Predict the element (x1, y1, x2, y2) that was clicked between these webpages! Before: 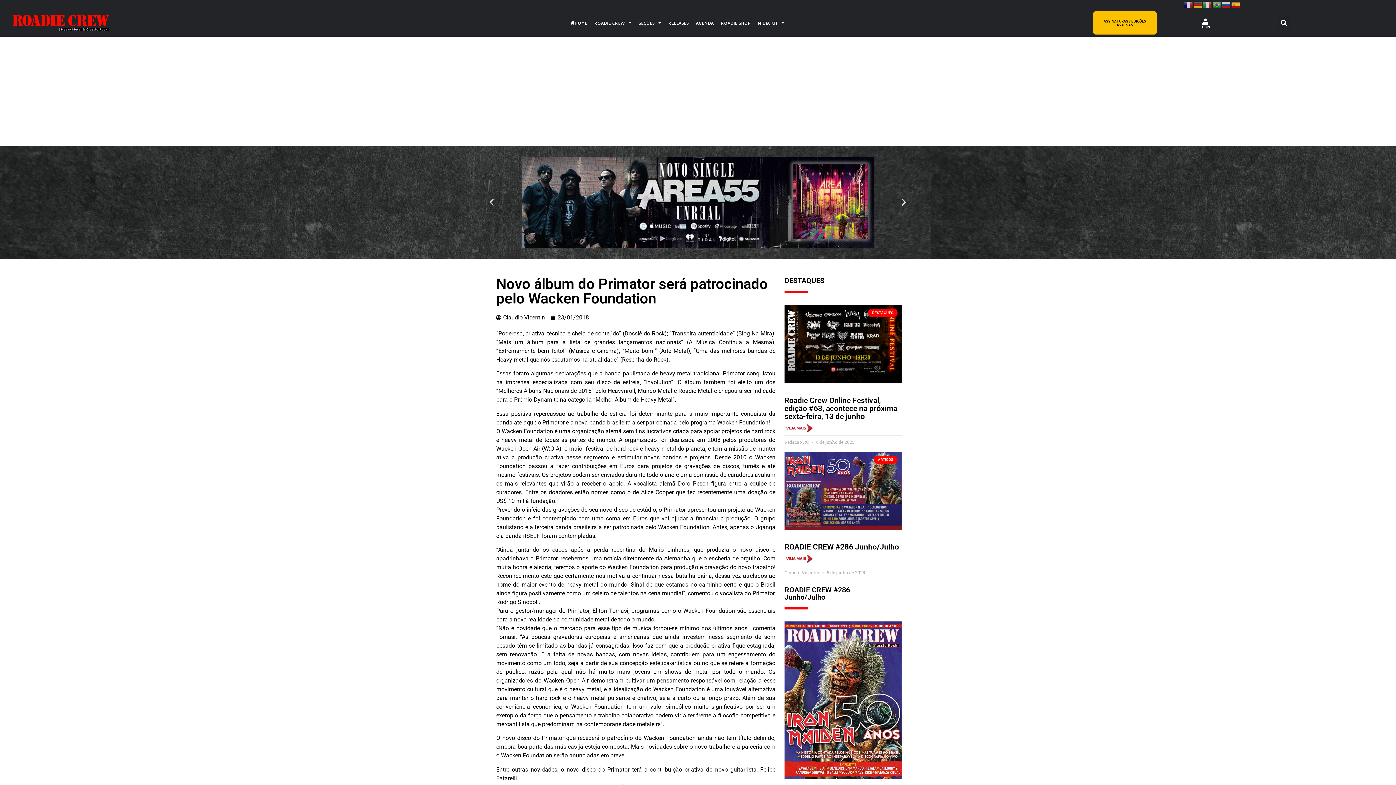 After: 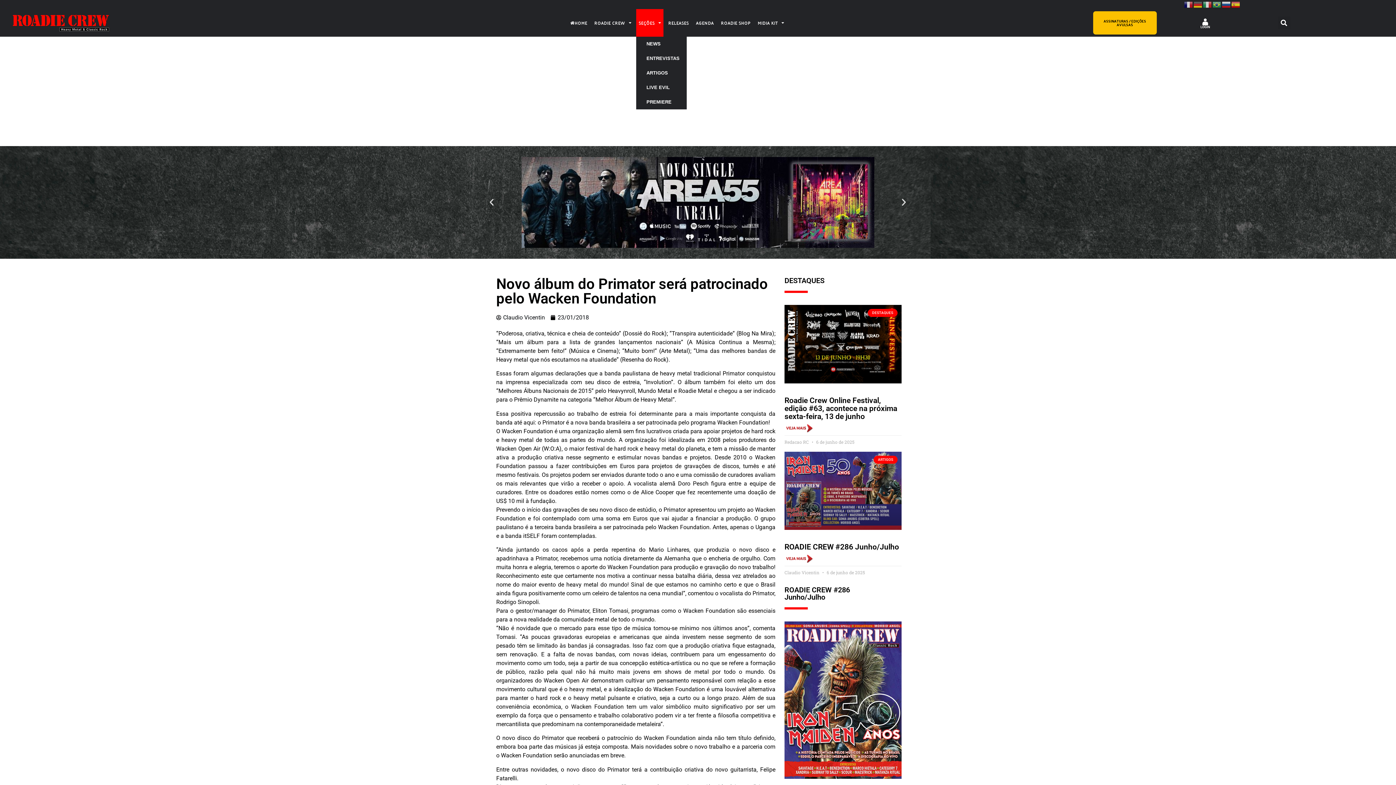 Action: bbox: (636, 9, 663, 36) label: SEÇÕES